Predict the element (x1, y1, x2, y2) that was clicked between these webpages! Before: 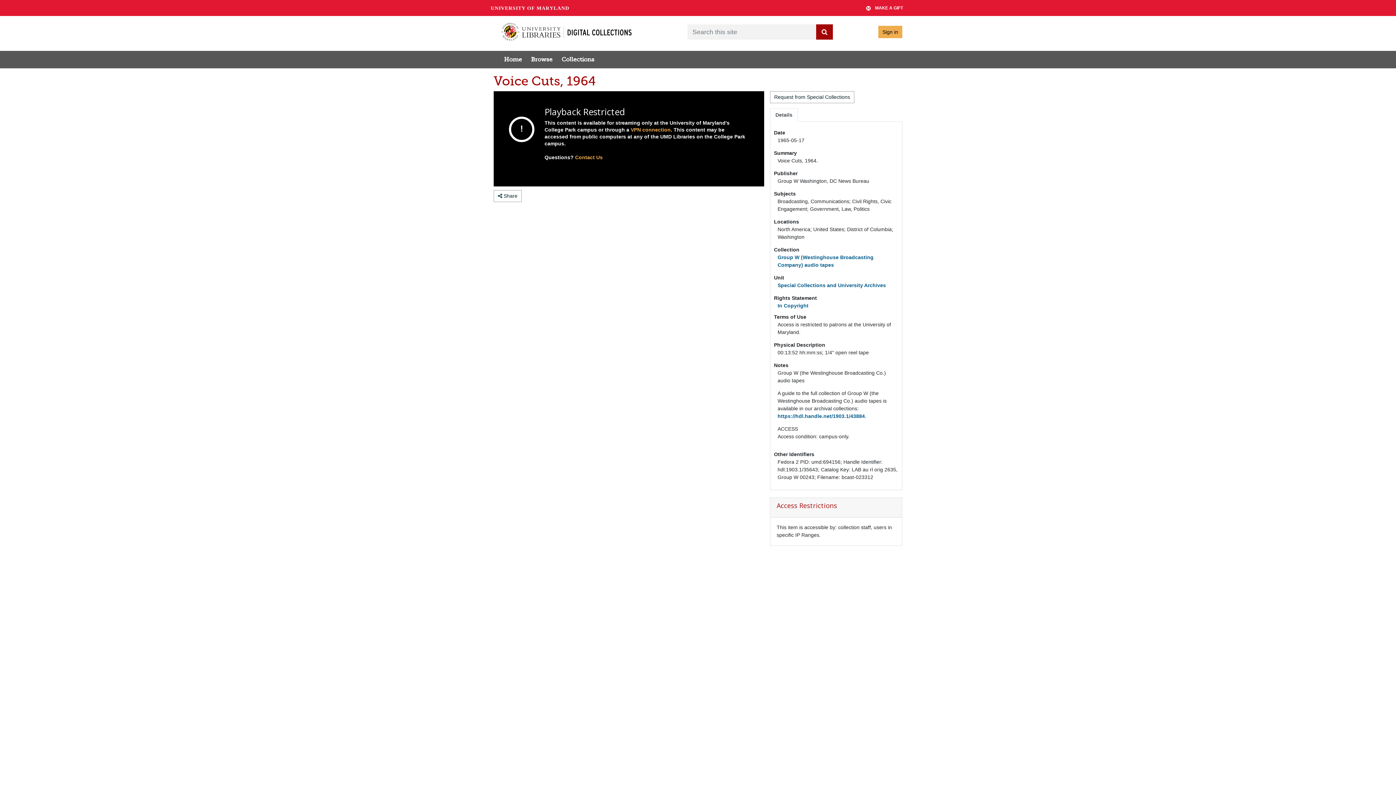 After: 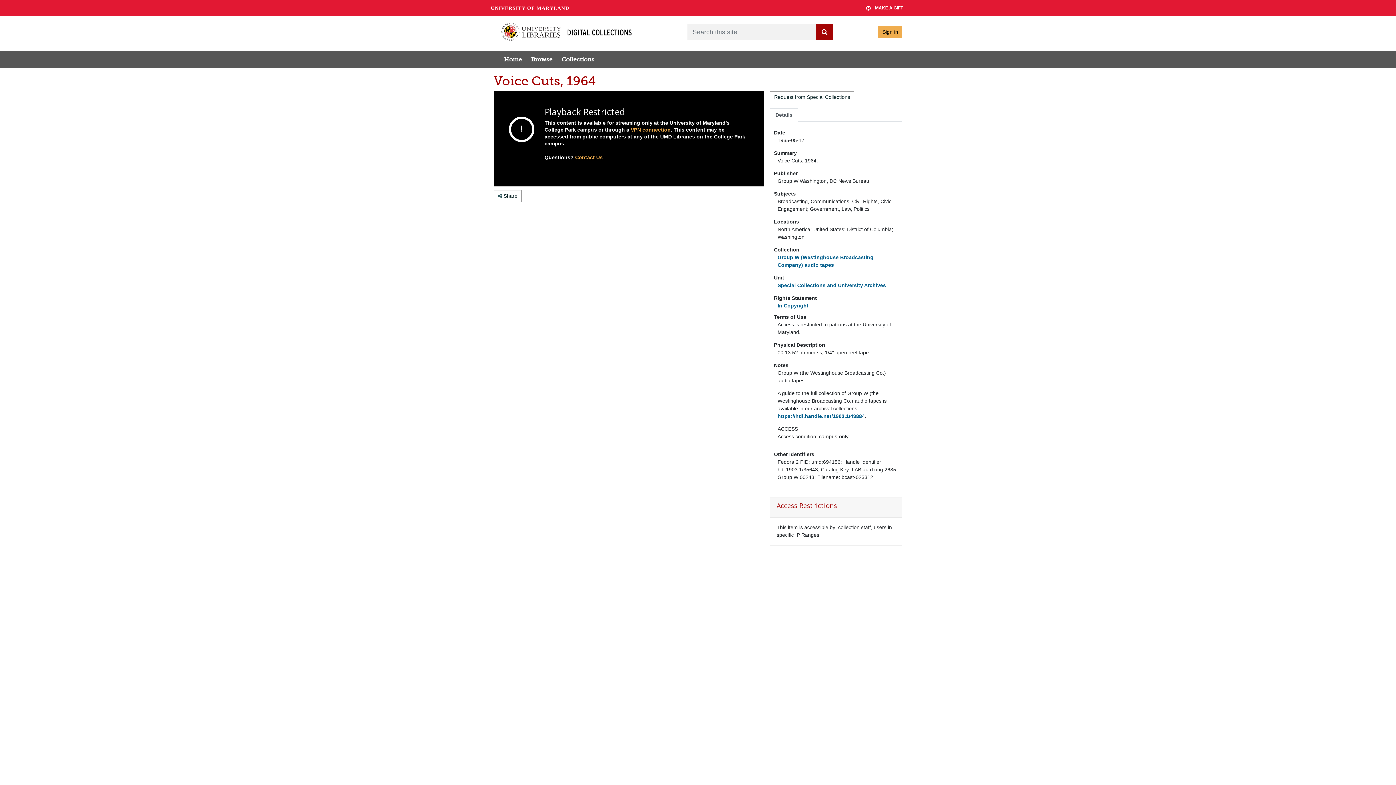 Action: label: Details bbox: (770, 108, 798, 121)